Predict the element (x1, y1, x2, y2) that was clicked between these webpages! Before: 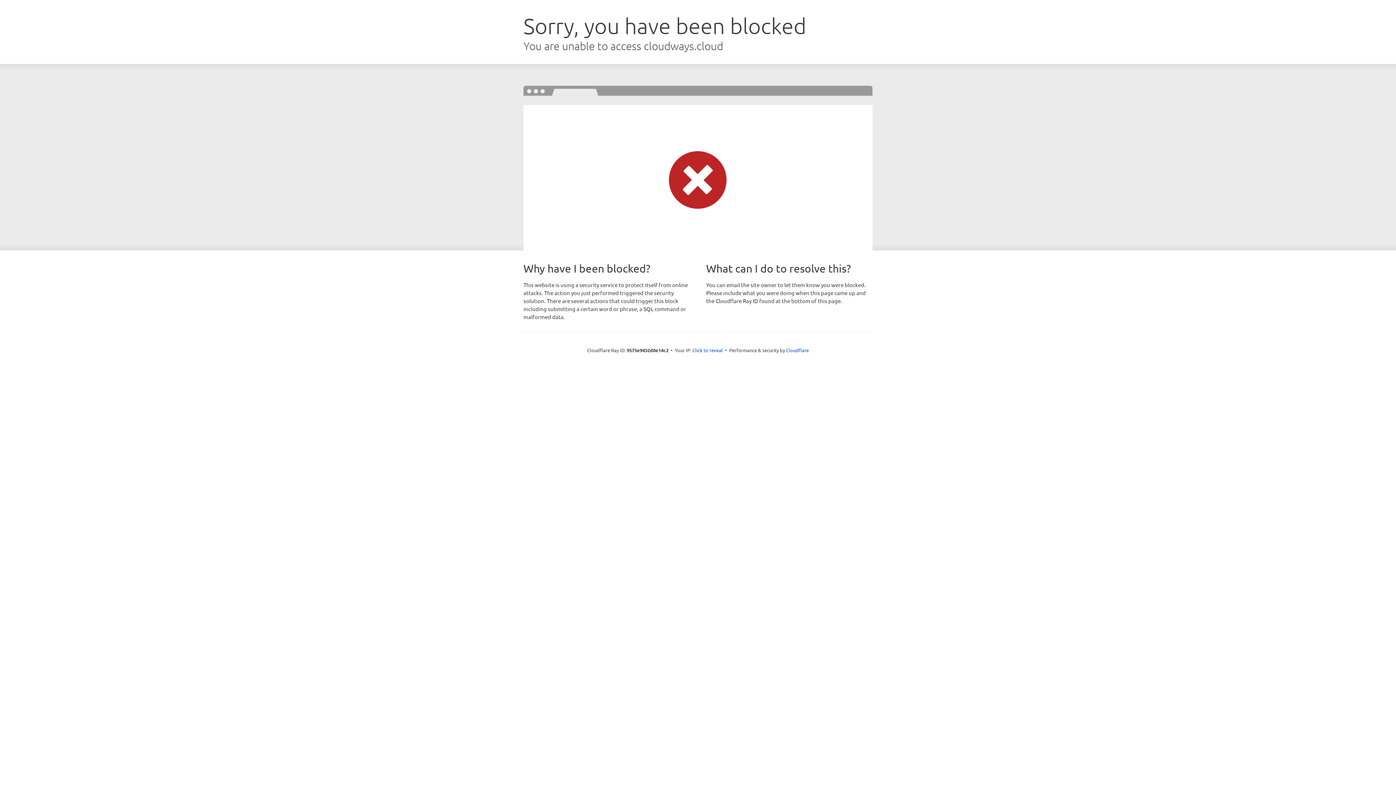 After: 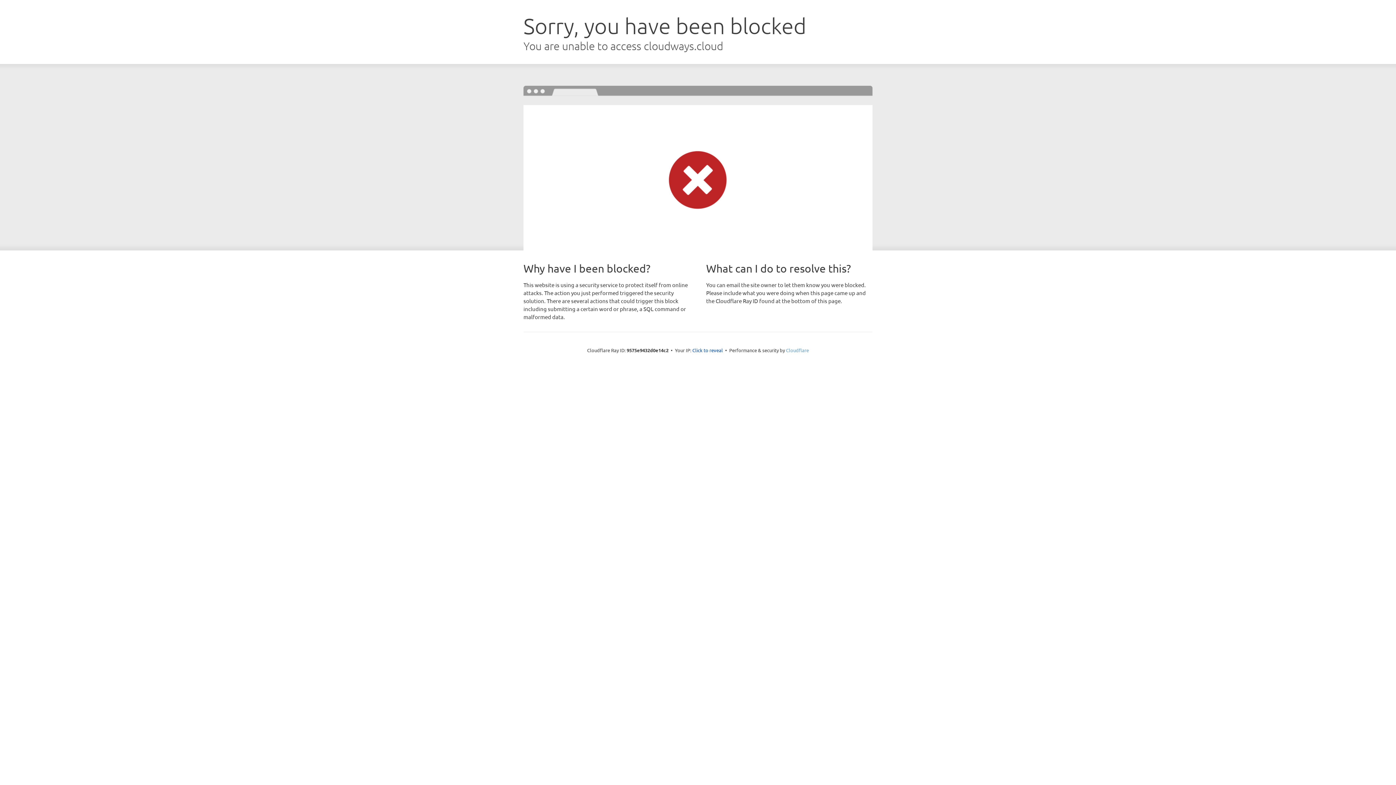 Action: label: Cloudflare bbox: (786, 347, 809, 353)